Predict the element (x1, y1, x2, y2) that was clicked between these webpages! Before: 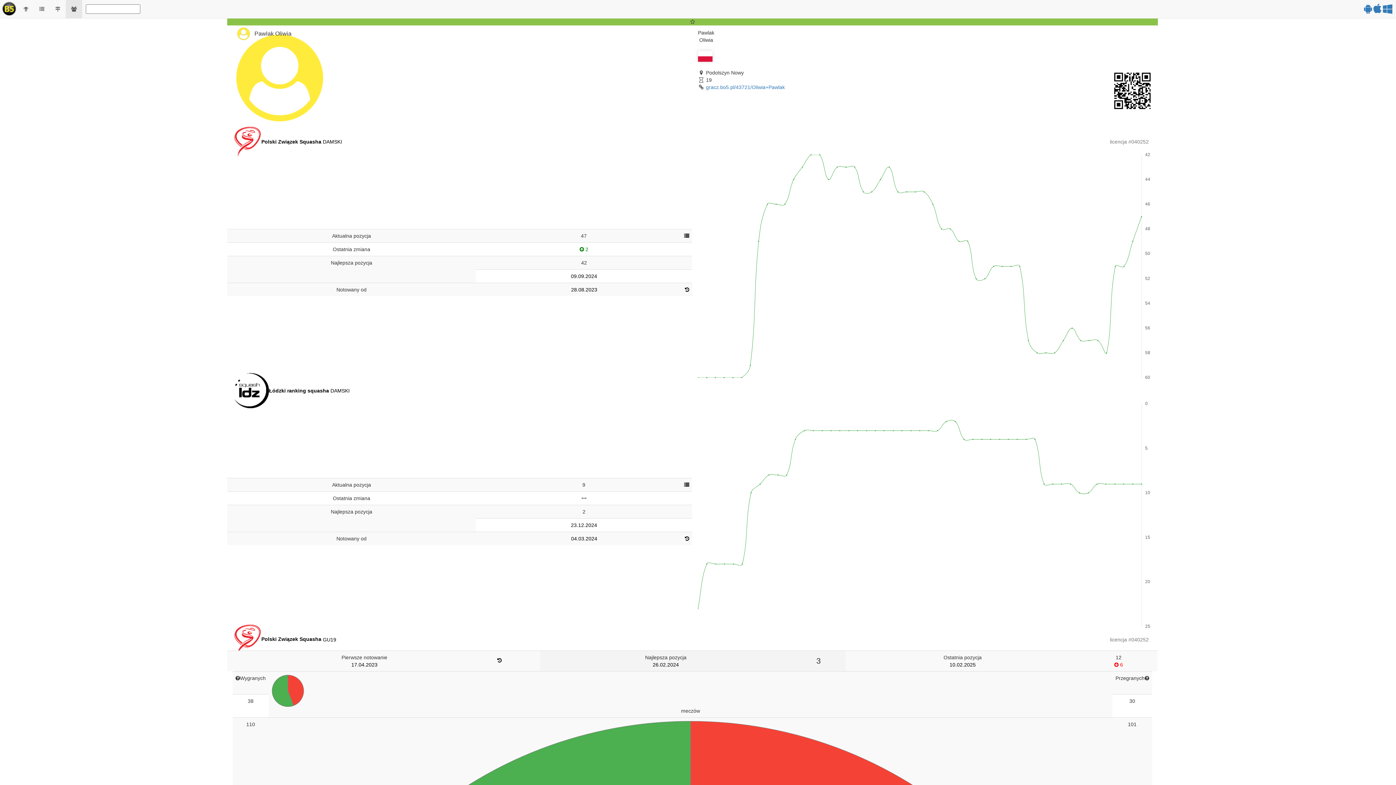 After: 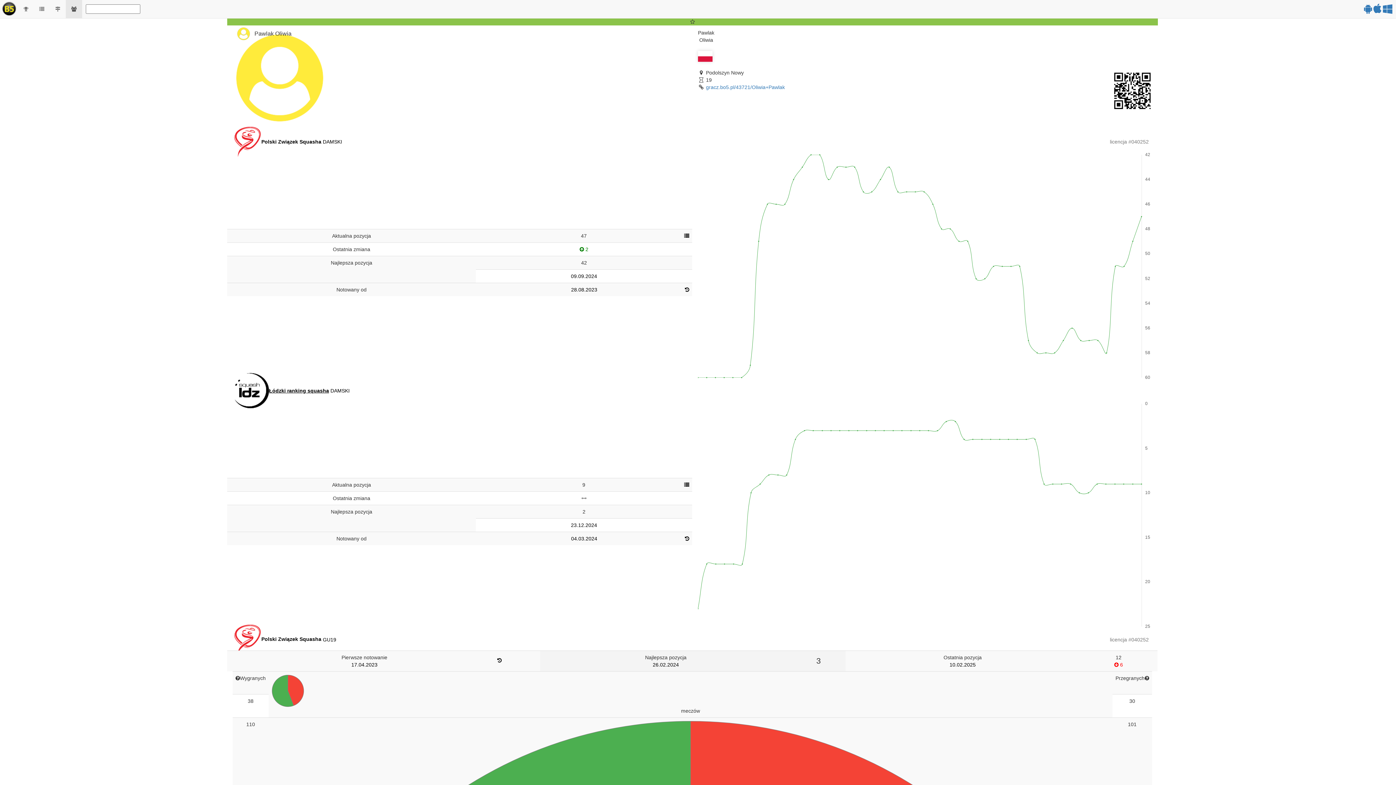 Action: bbox: (232, 372, 329, 409) label: Łódzki ranking squasha